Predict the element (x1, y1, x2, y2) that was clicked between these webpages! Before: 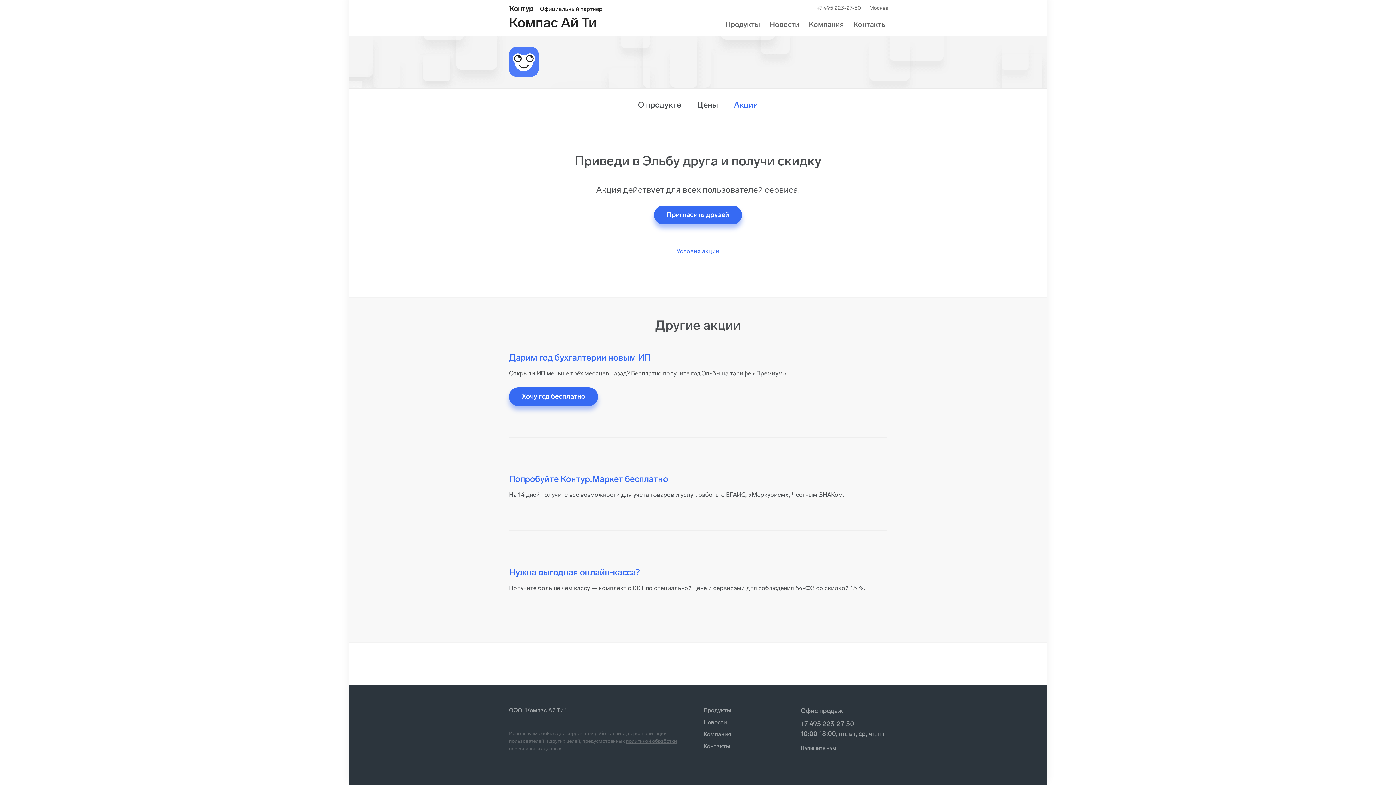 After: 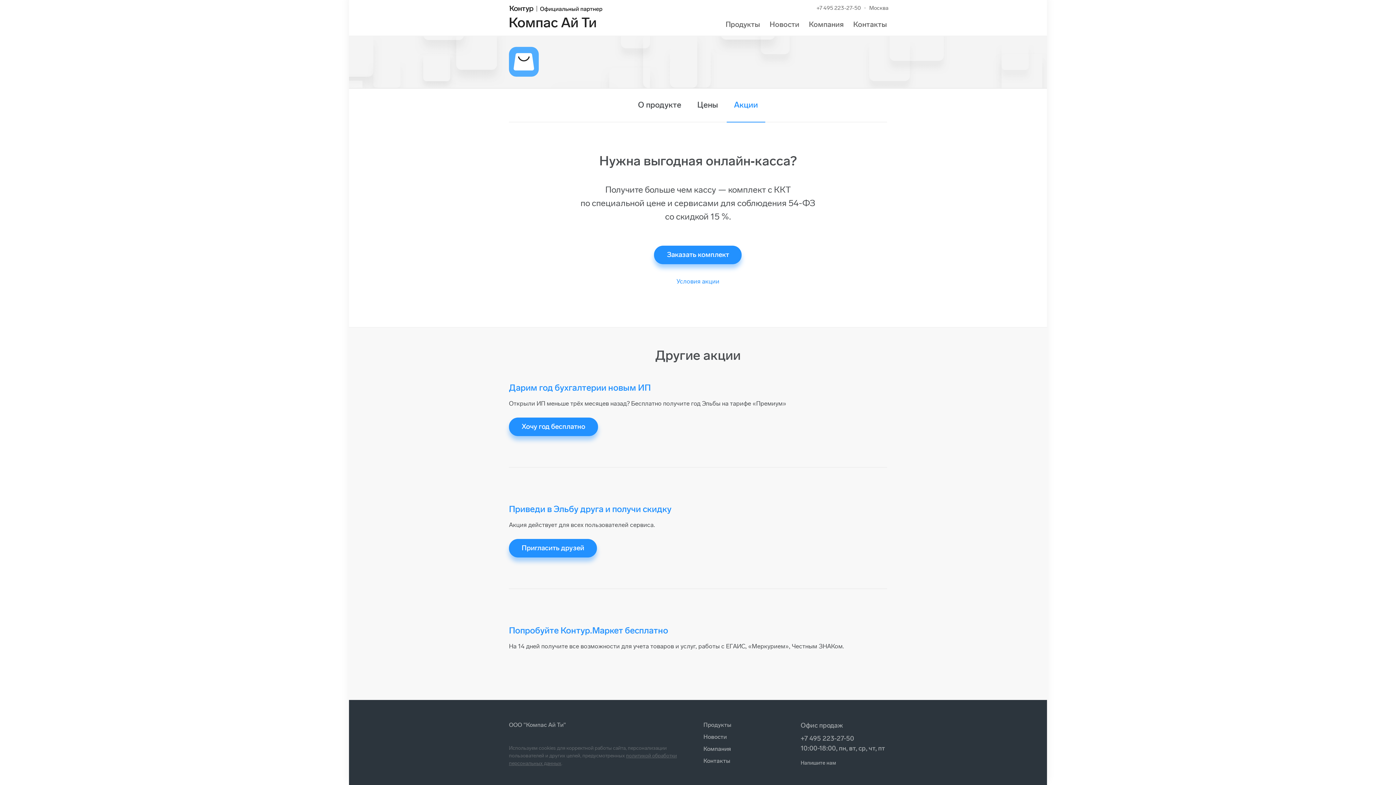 Action: bbox: (509, 567, 640, 577) label: Нужна выгодная онлайн‑касса?